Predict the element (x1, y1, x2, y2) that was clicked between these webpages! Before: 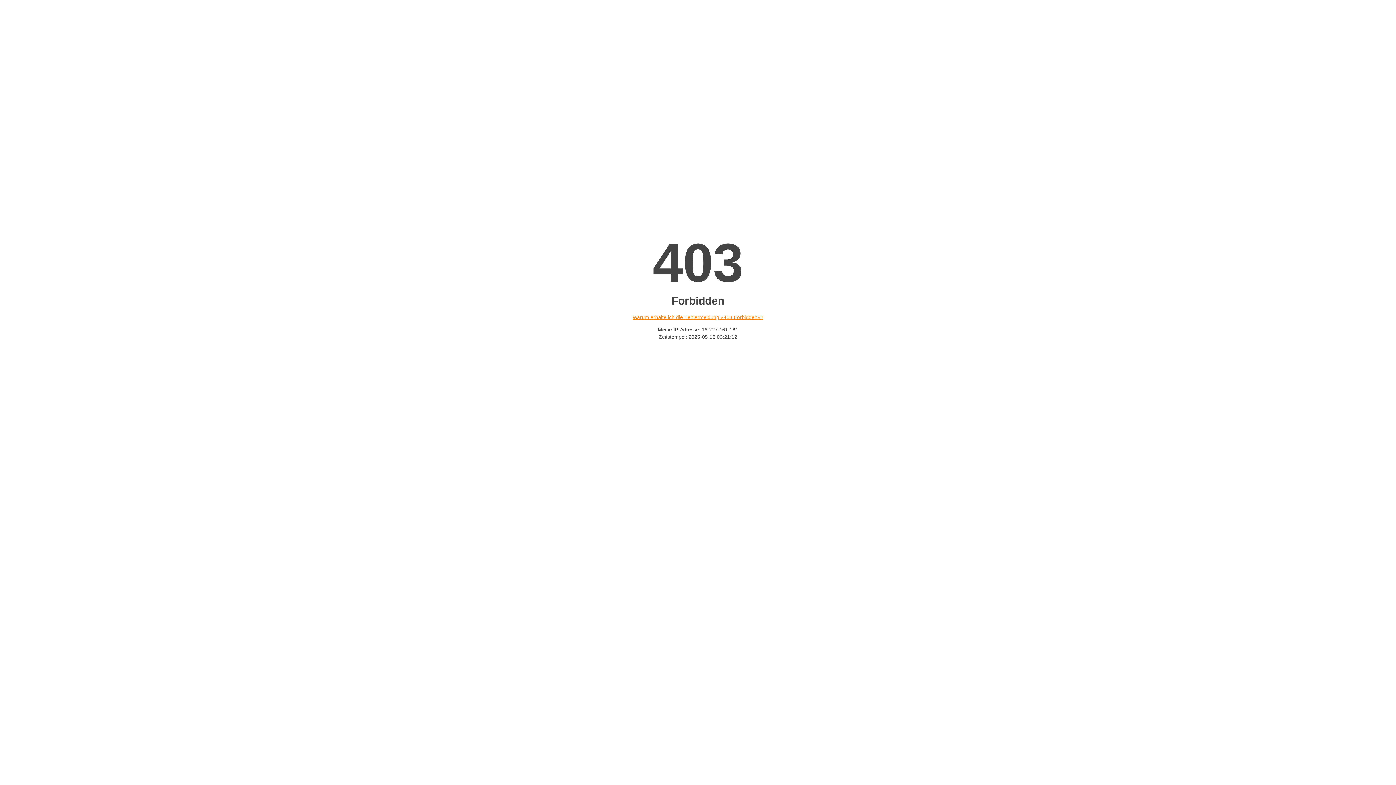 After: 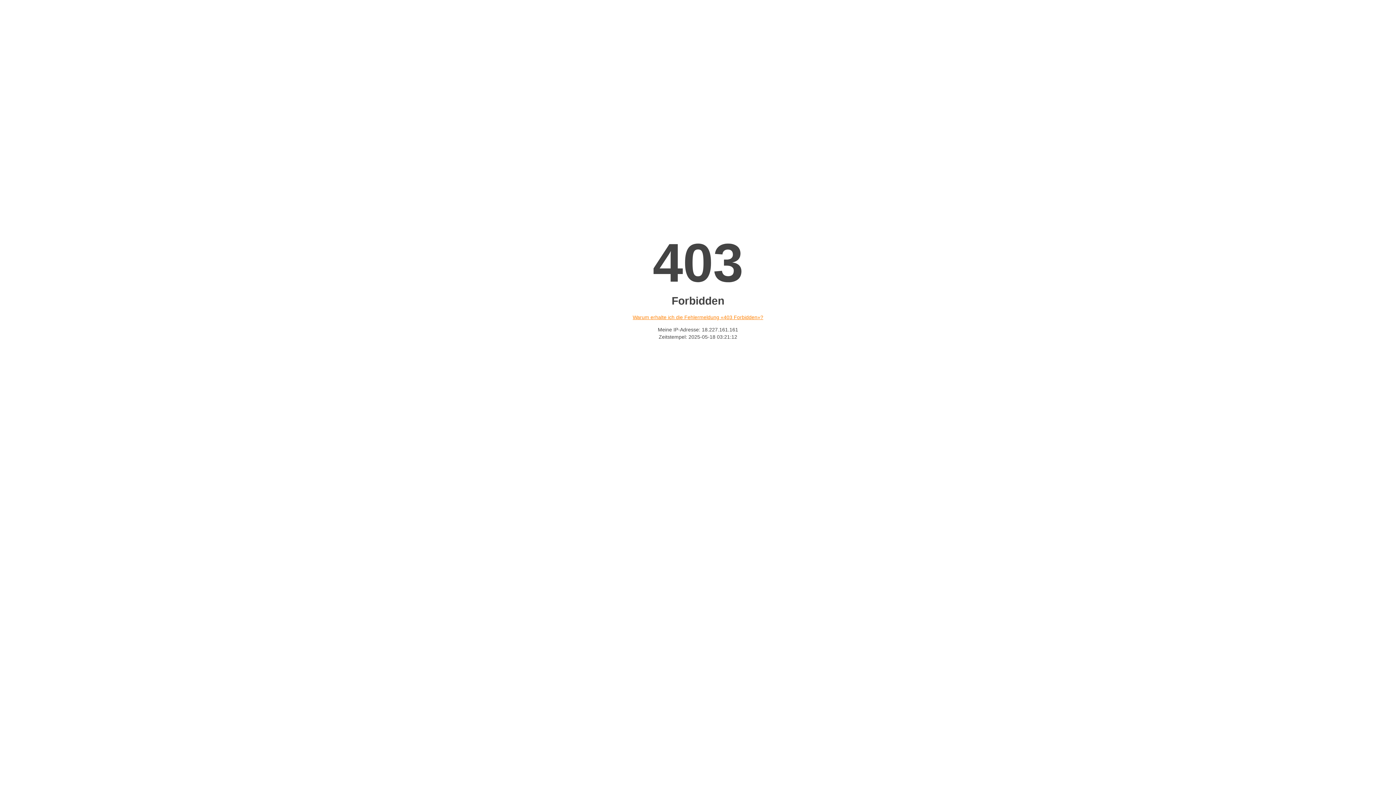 Action: bbox: (632, 314, 763, 320) label: Warum erhalte ich die Fehlermeldung «403 Forbidden»?